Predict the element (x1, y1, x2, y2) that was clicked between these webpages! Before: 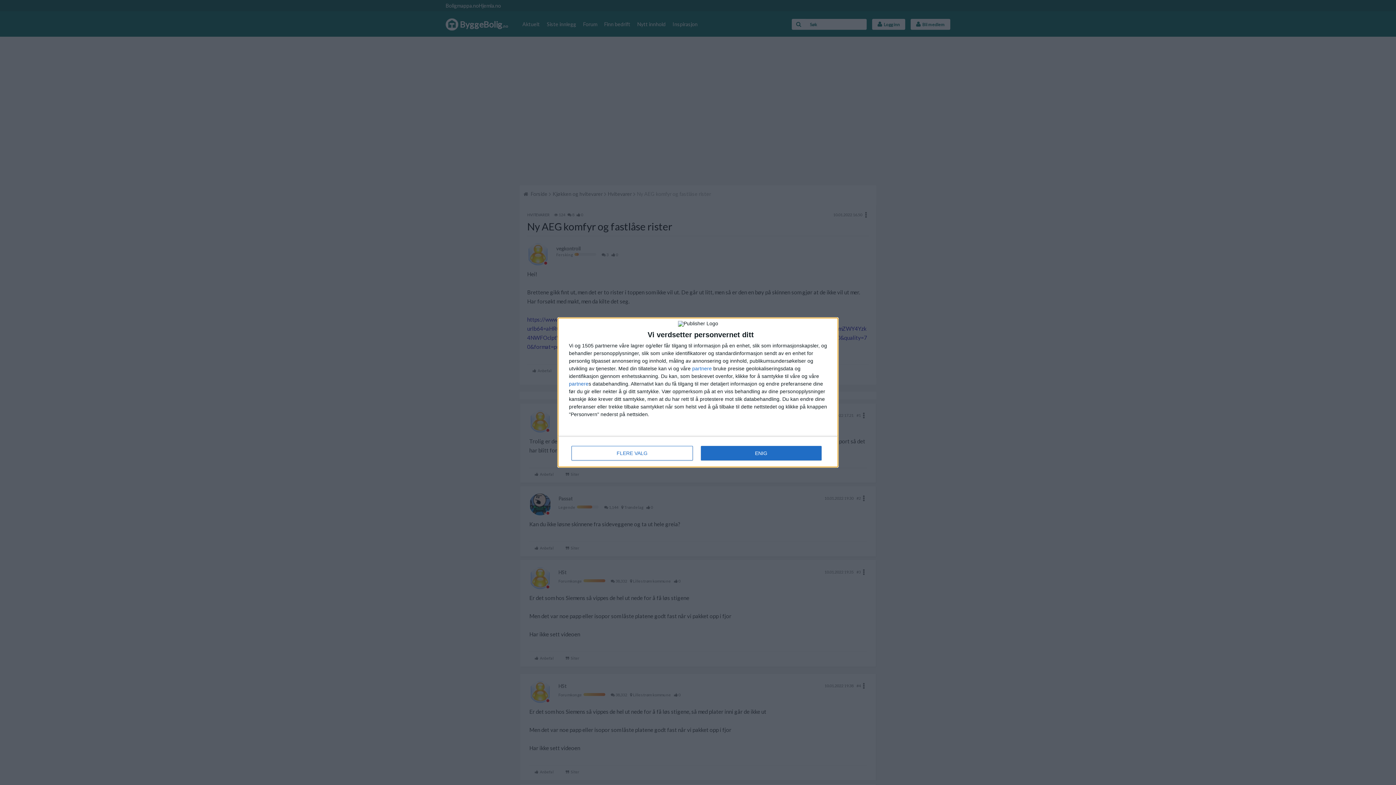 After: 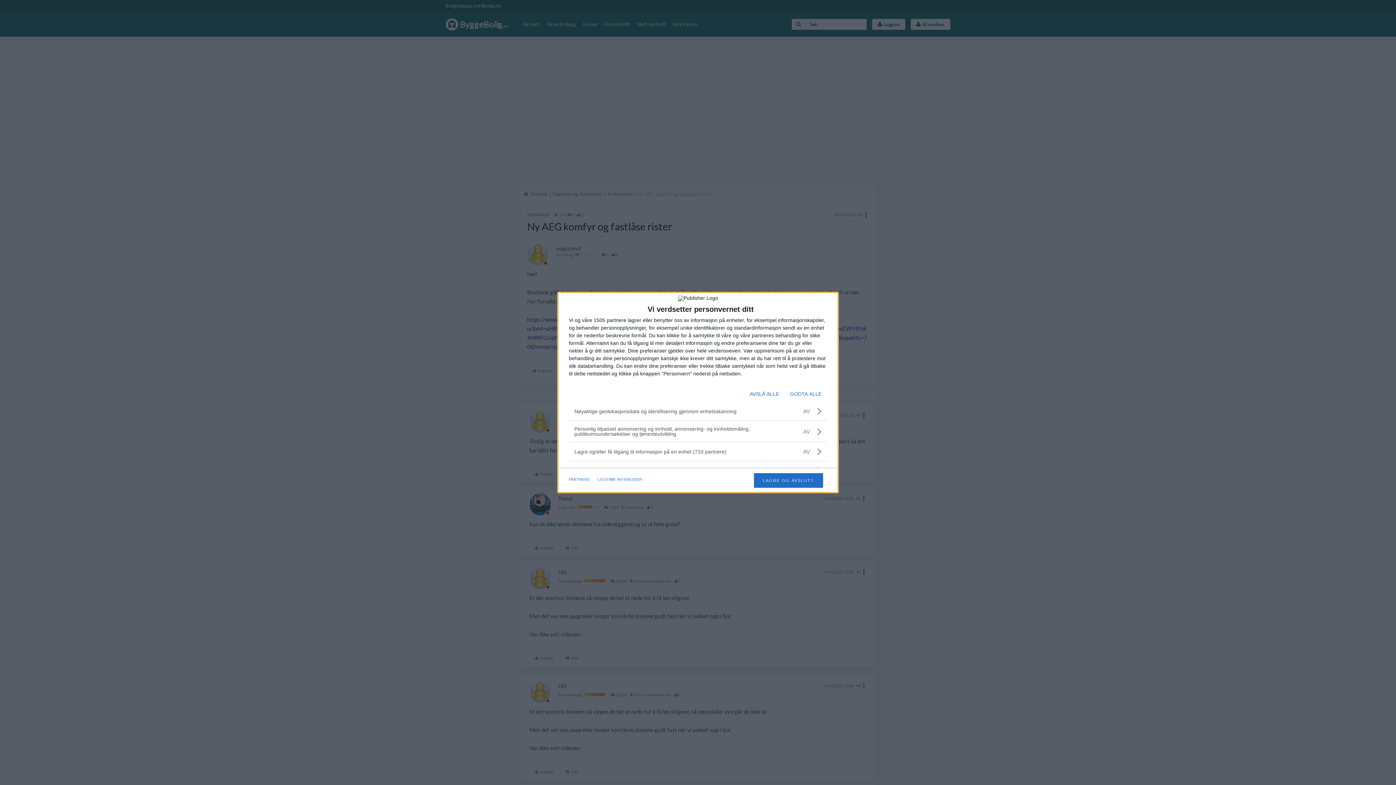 Action: bbox: (571, 446, 692, 460) label: FLERE VALG